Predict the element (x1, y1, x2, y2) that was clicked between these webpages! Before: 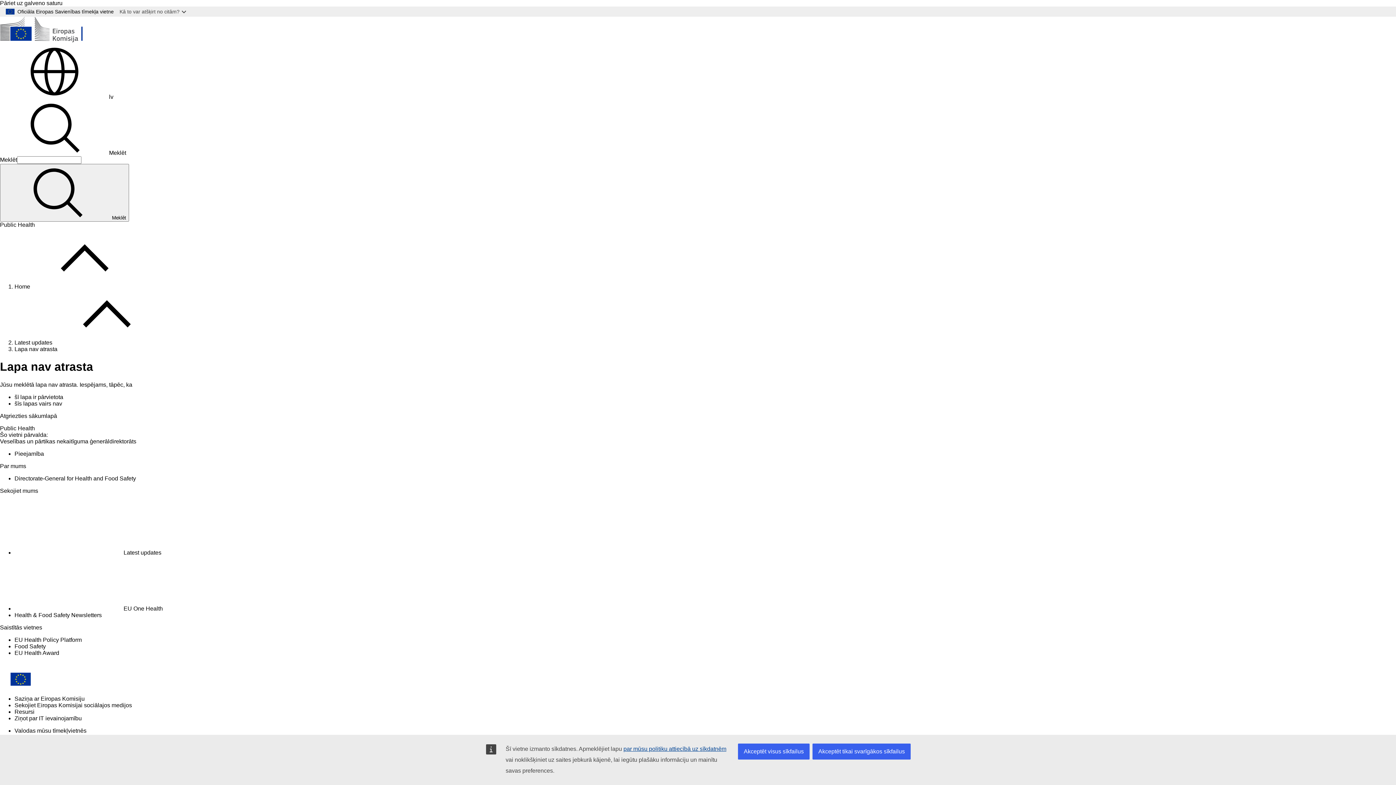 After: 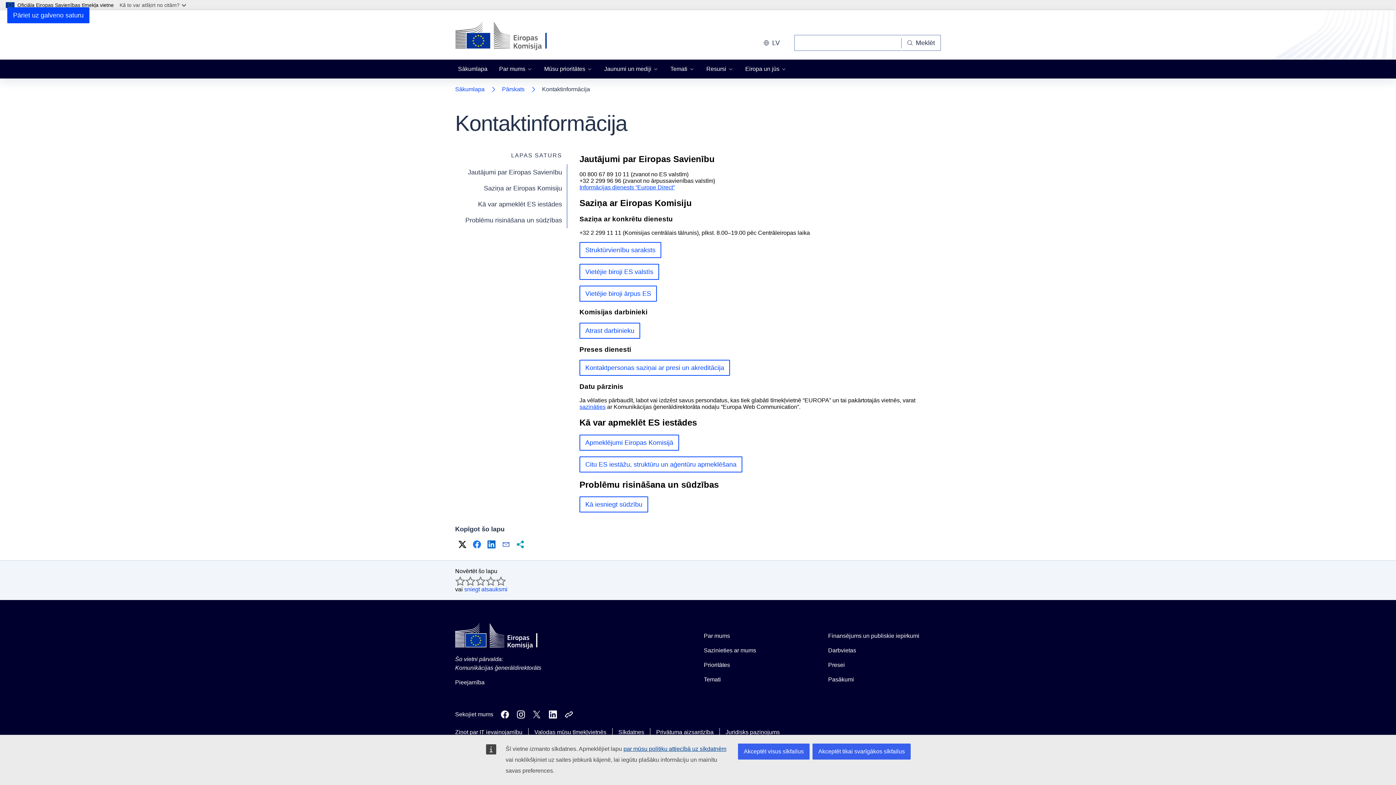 Action: label: Saziņa ar Eiropas Komisiju bbox: (14, 695, 84, 702)